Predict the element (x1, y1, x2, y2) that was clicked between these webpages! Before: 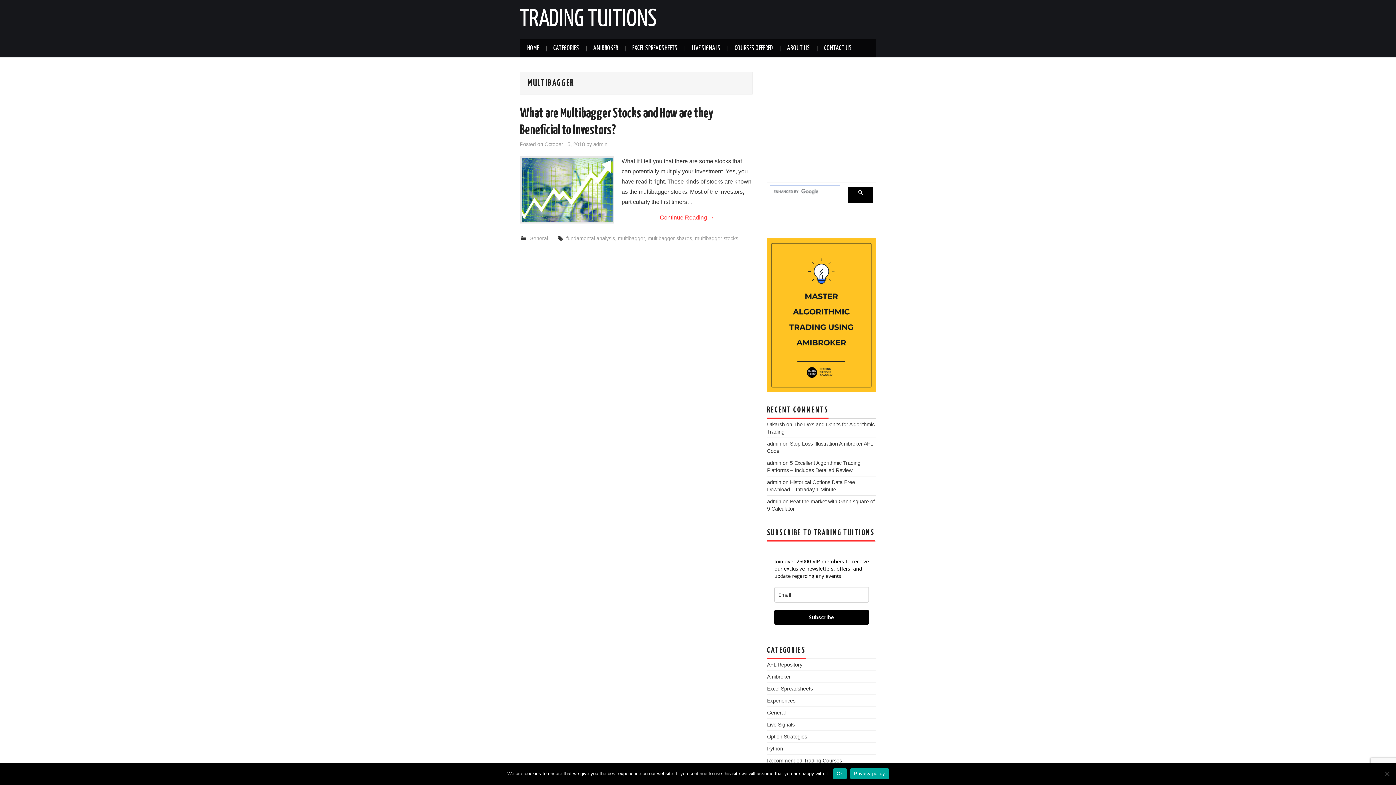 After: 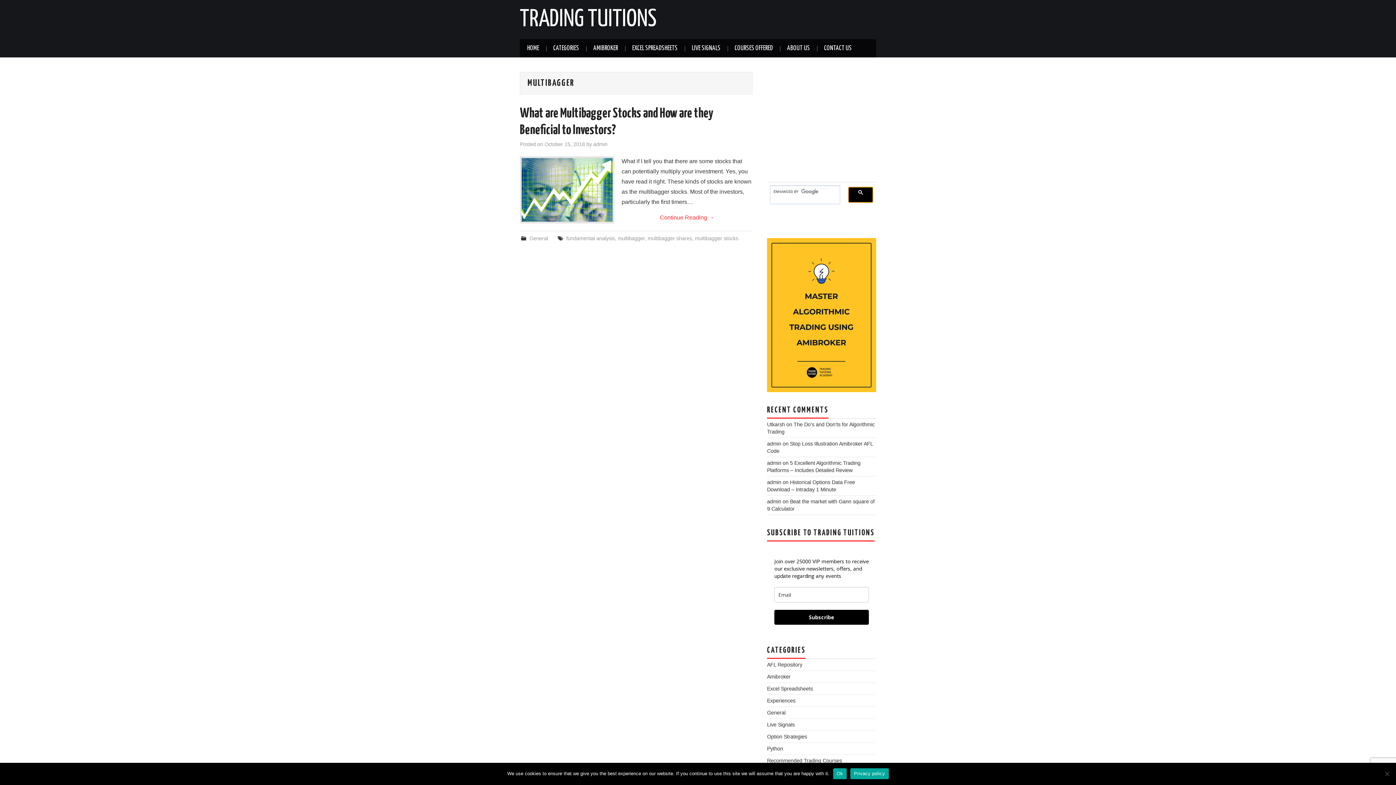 Action: bbox: (848, 186, 873, 202)